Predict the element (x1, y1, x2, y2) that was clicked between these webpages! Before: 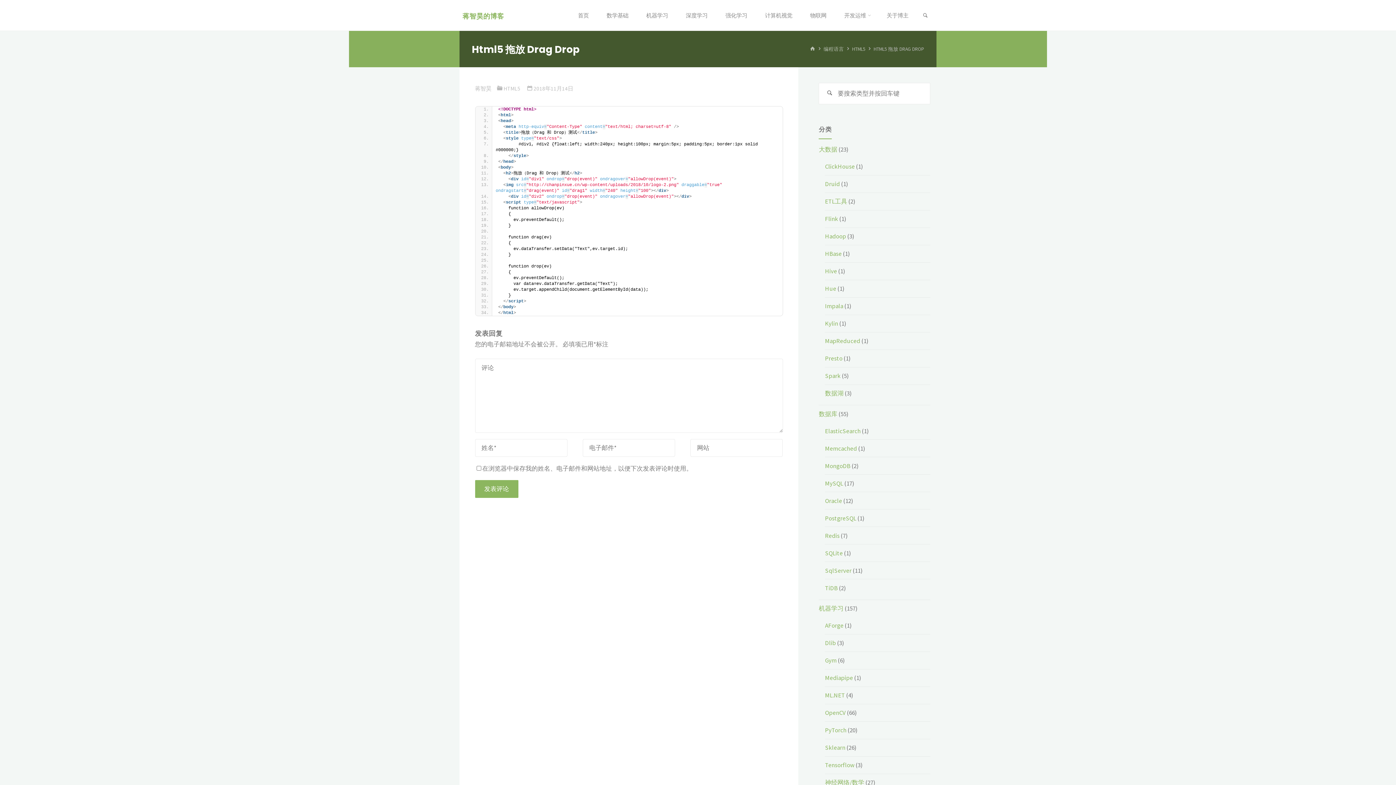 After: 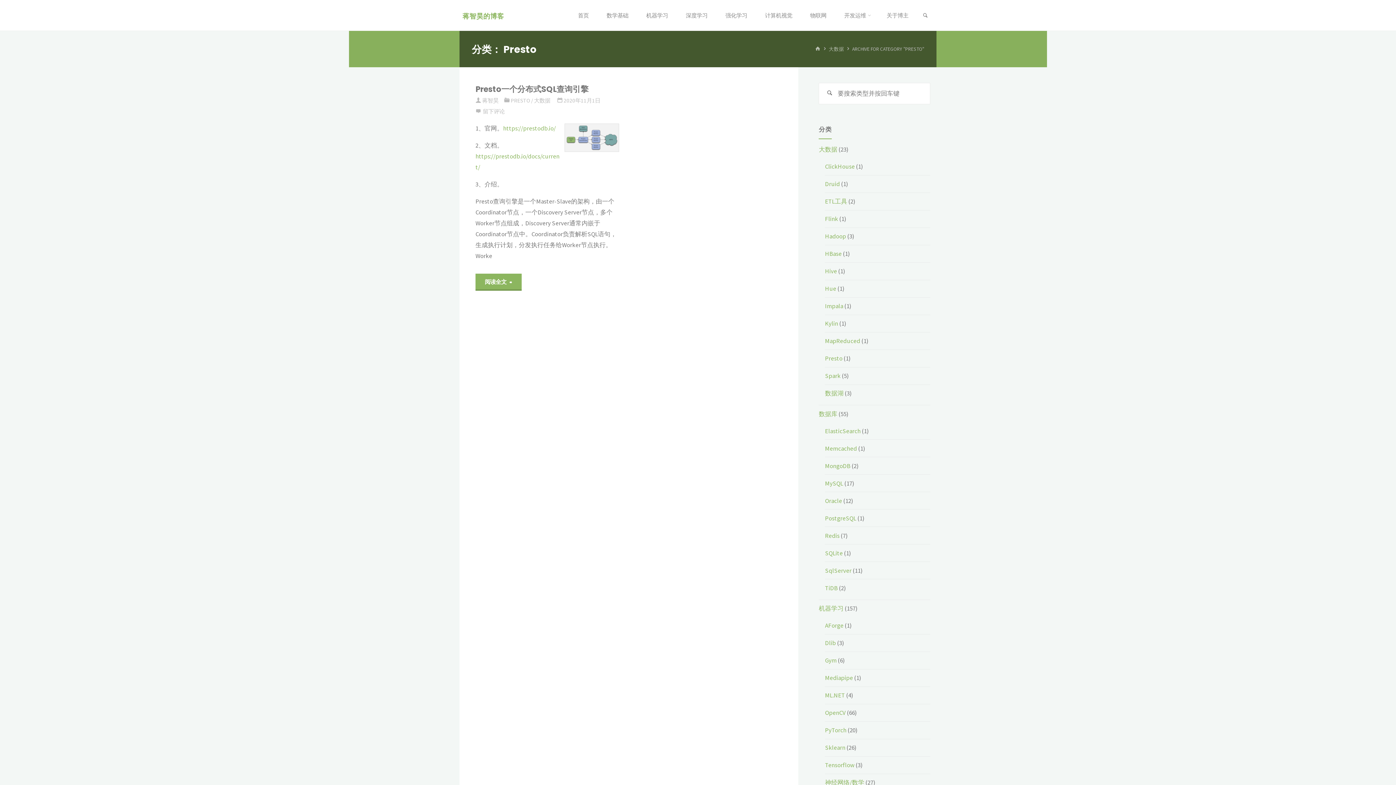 Action: bbox: (825, 354, 842, 362) label: Presto